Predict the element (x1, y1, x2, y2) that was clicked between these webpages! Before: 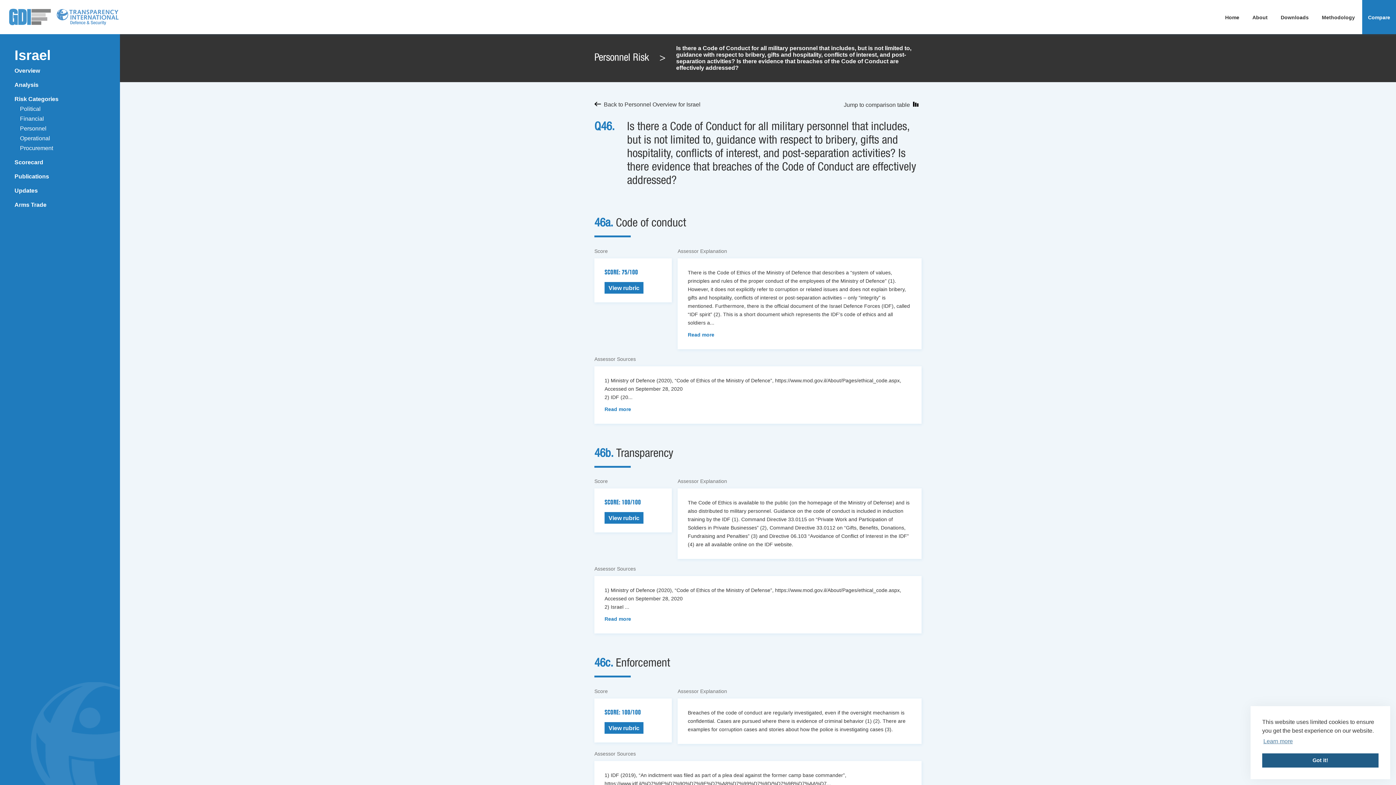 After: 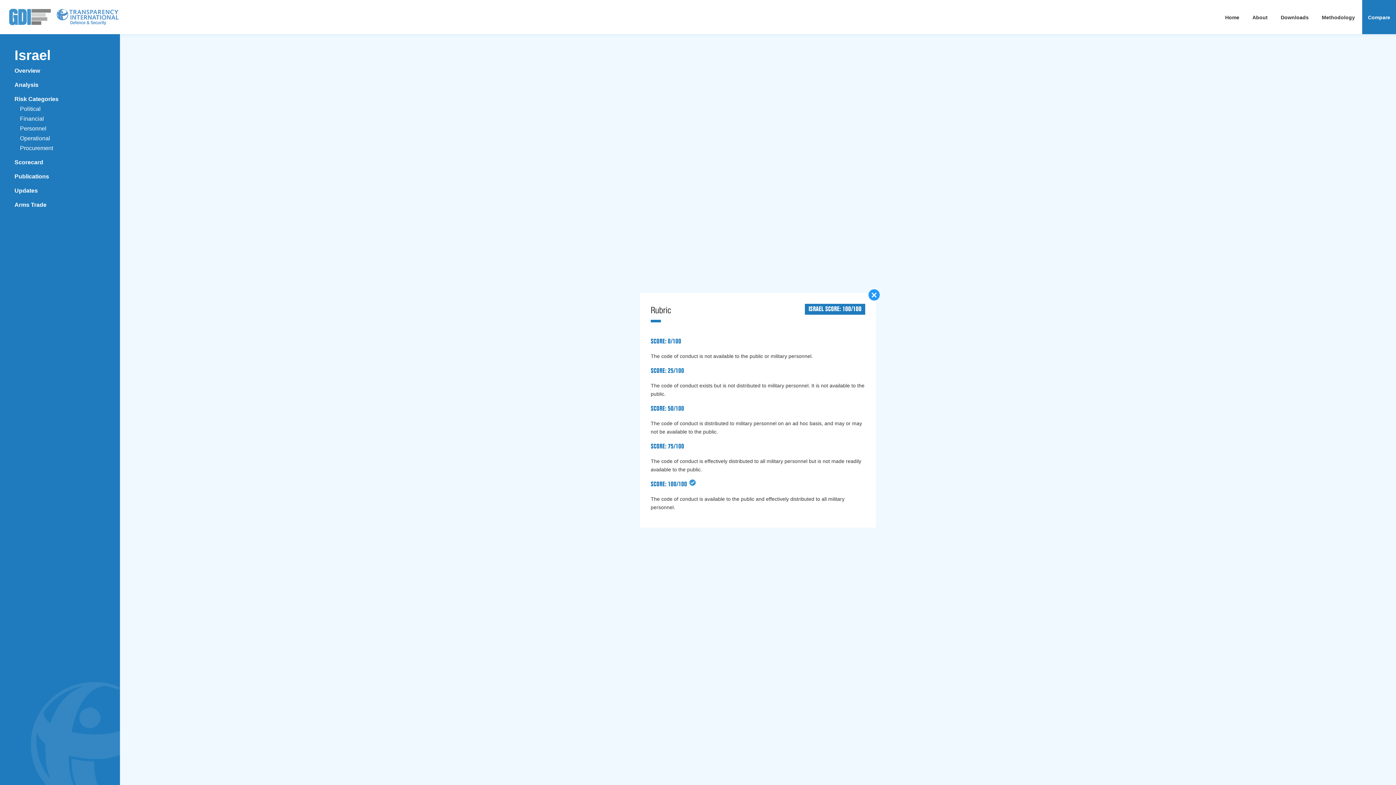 Action: bbox: (604, 512, 643, 524) label: View rubric